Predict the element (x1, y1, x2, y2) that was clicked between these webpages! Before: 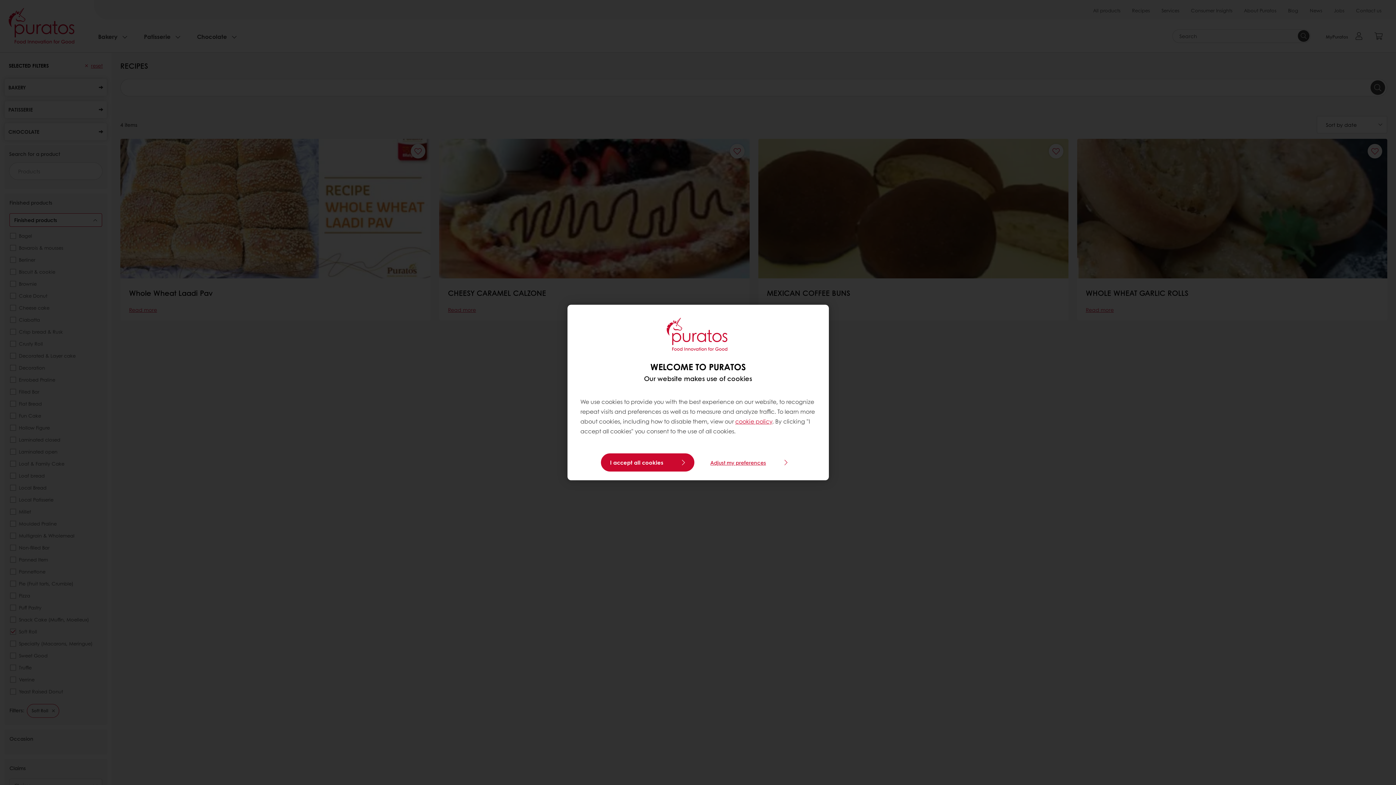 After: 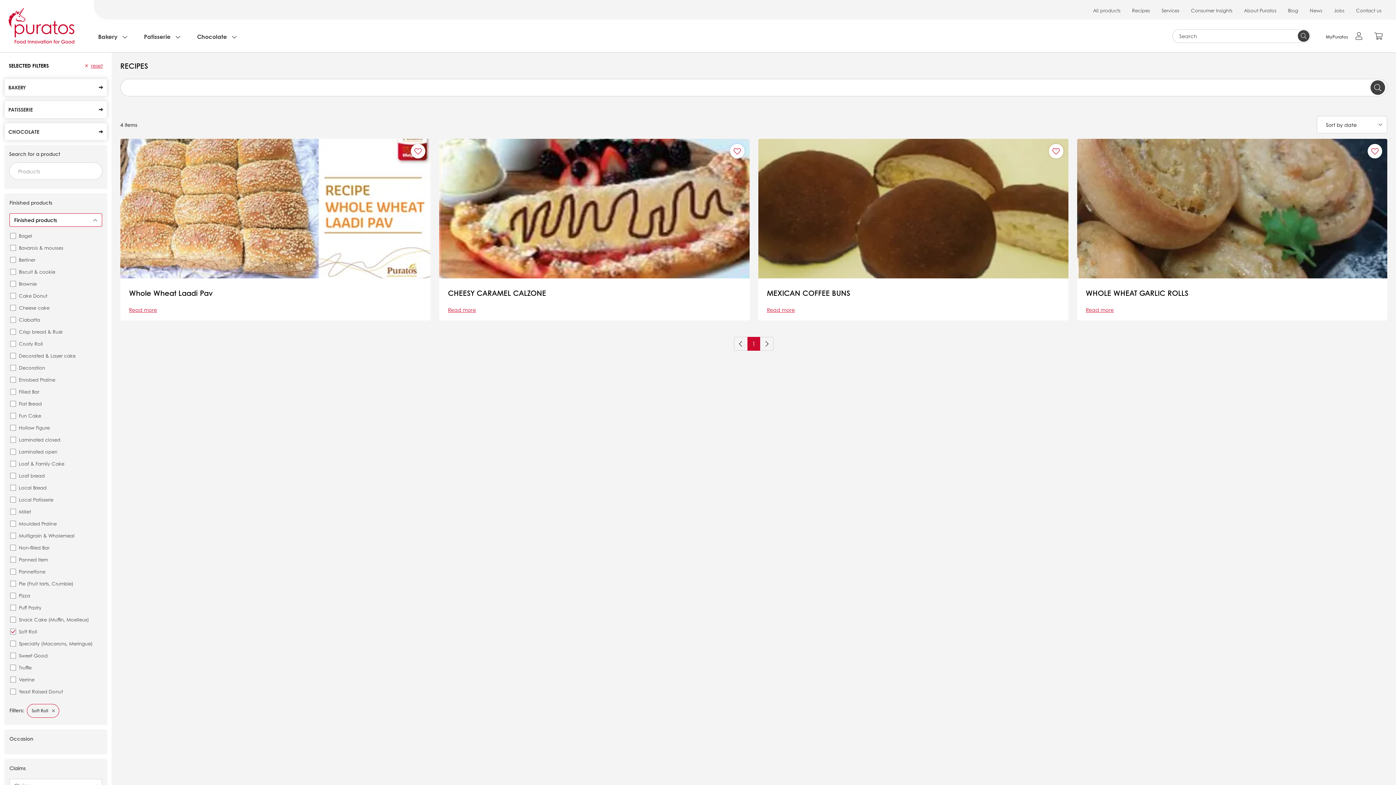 Action: bbox: (601, 453, 694, 471) label: I accept all cookies